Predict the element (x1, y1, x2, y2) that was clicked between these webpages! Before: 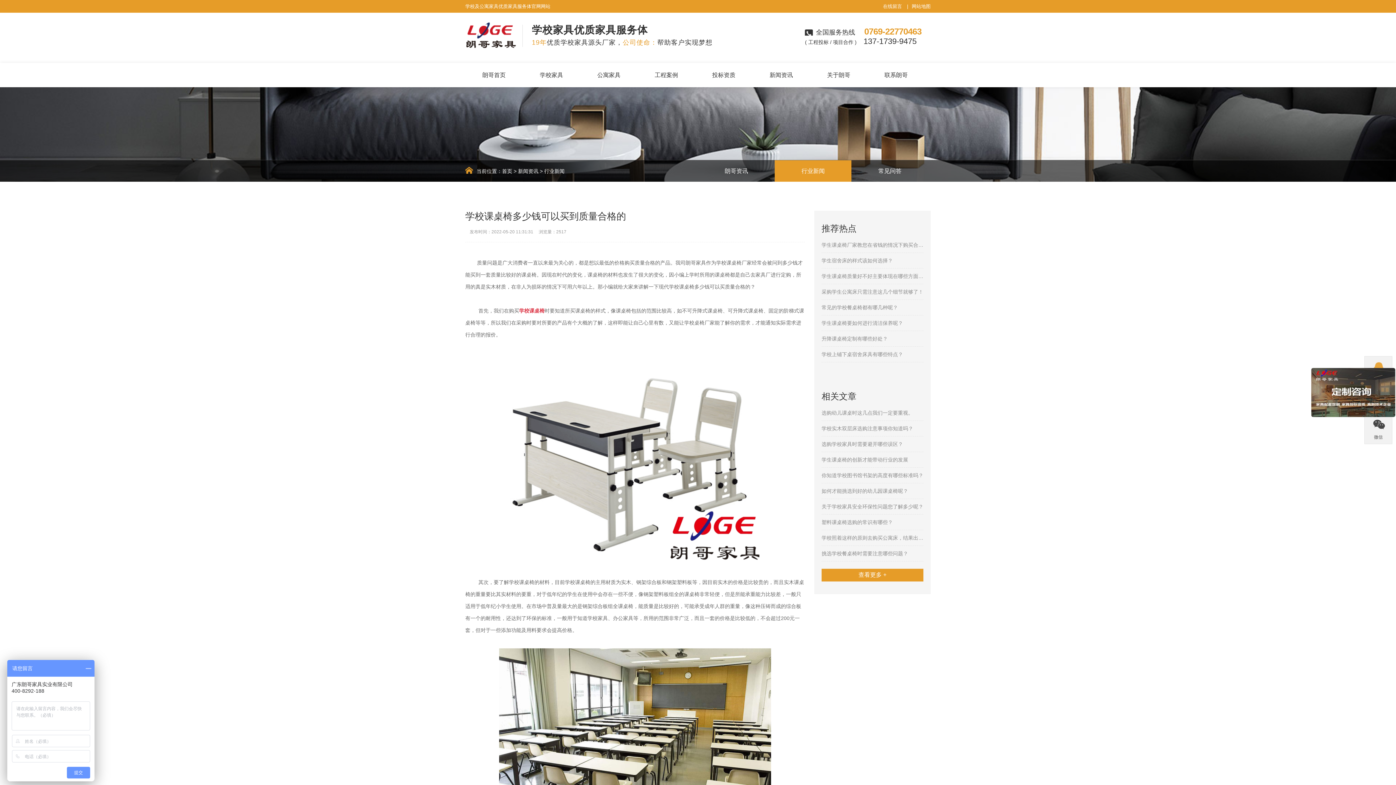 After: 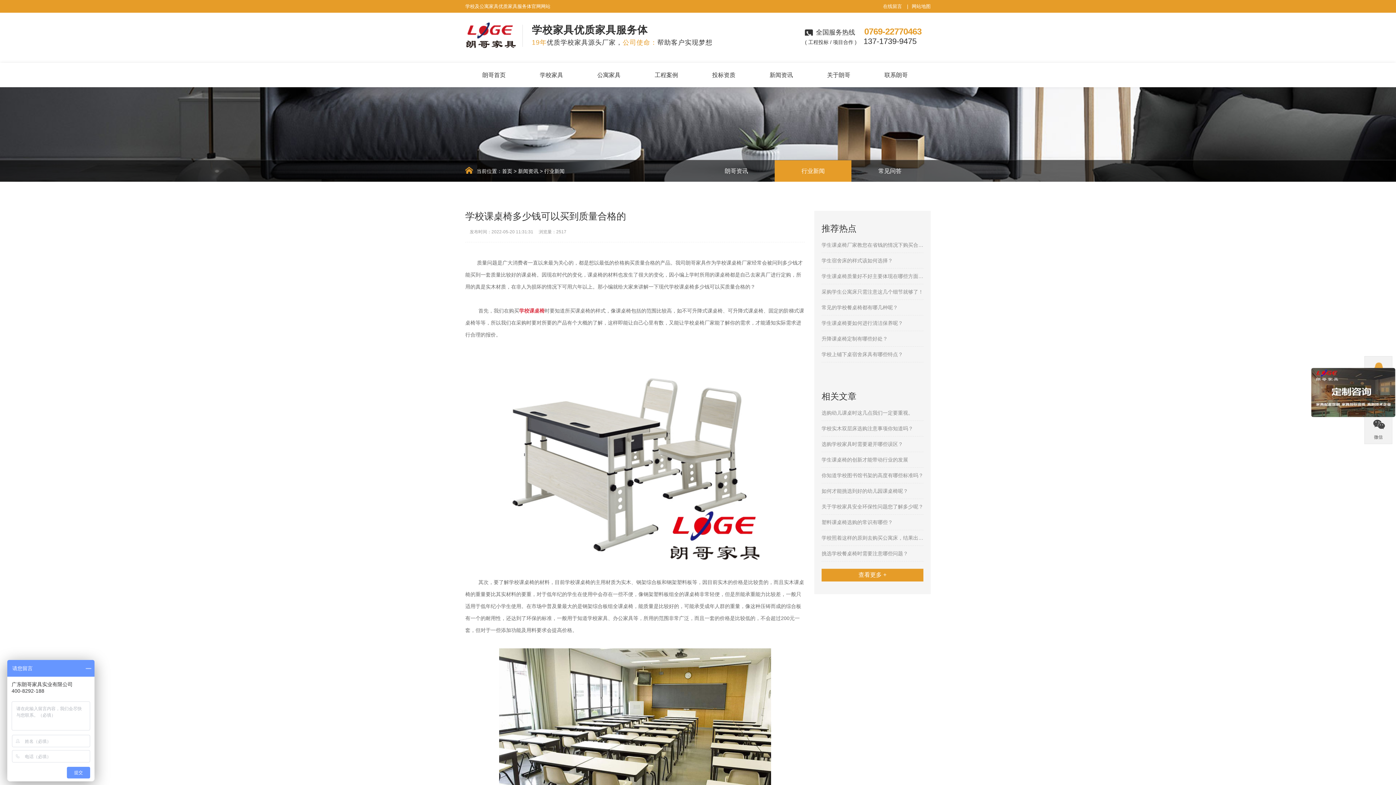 Action: bbox: (821, 350, 923, 358) label: 学校上铺下桌宿舍床具有哪些特点？